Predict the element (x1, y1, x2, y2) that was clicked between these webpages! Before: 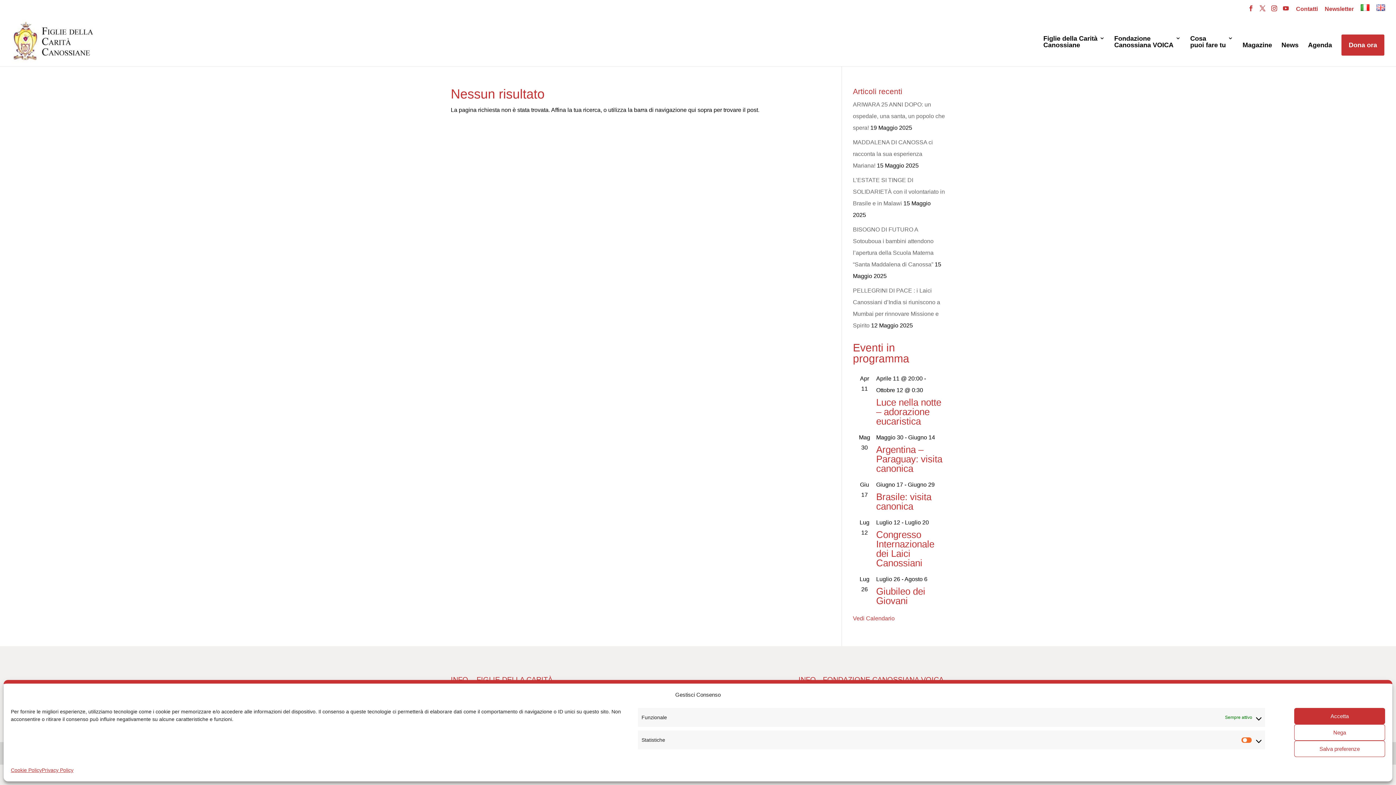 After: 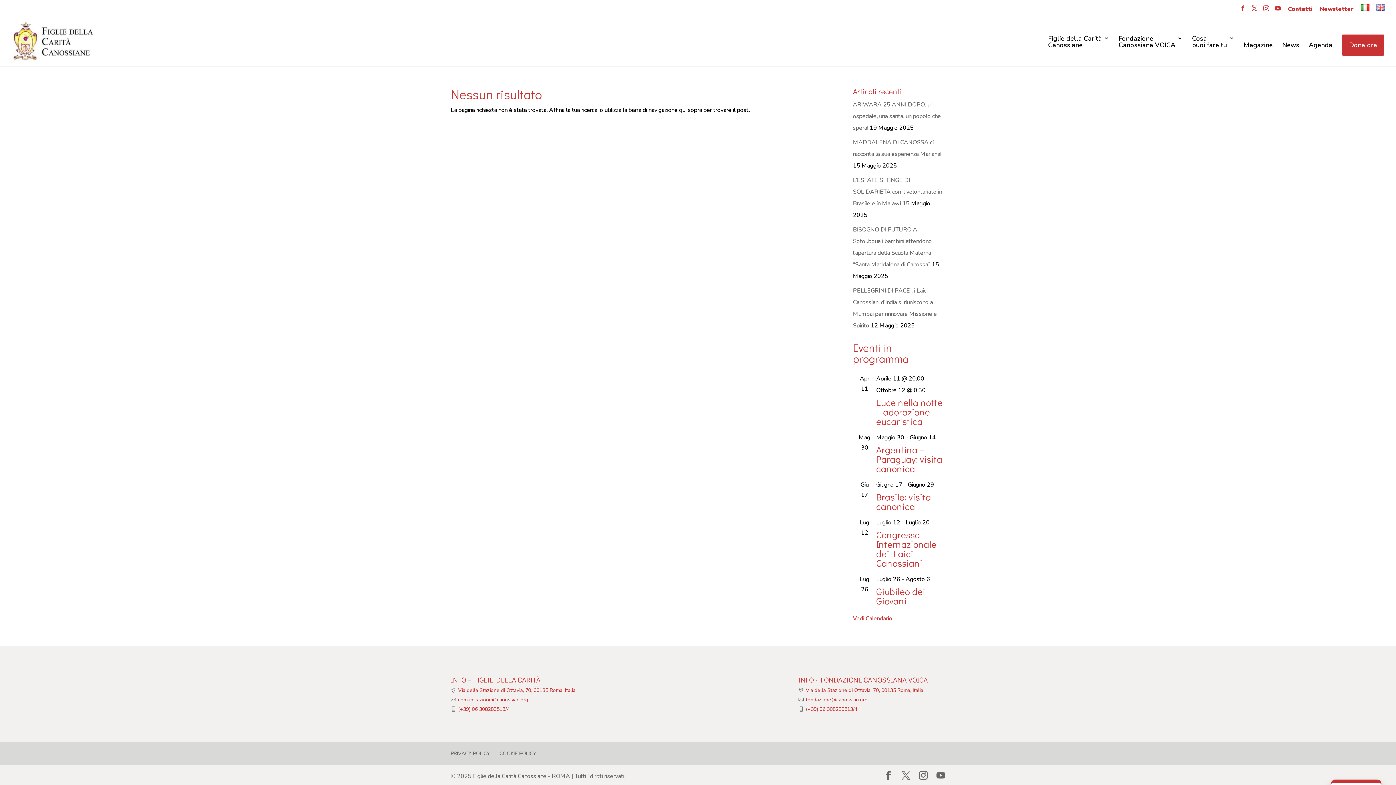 Action: bbox: (1294, 708, 1385, 724) label: Accetta